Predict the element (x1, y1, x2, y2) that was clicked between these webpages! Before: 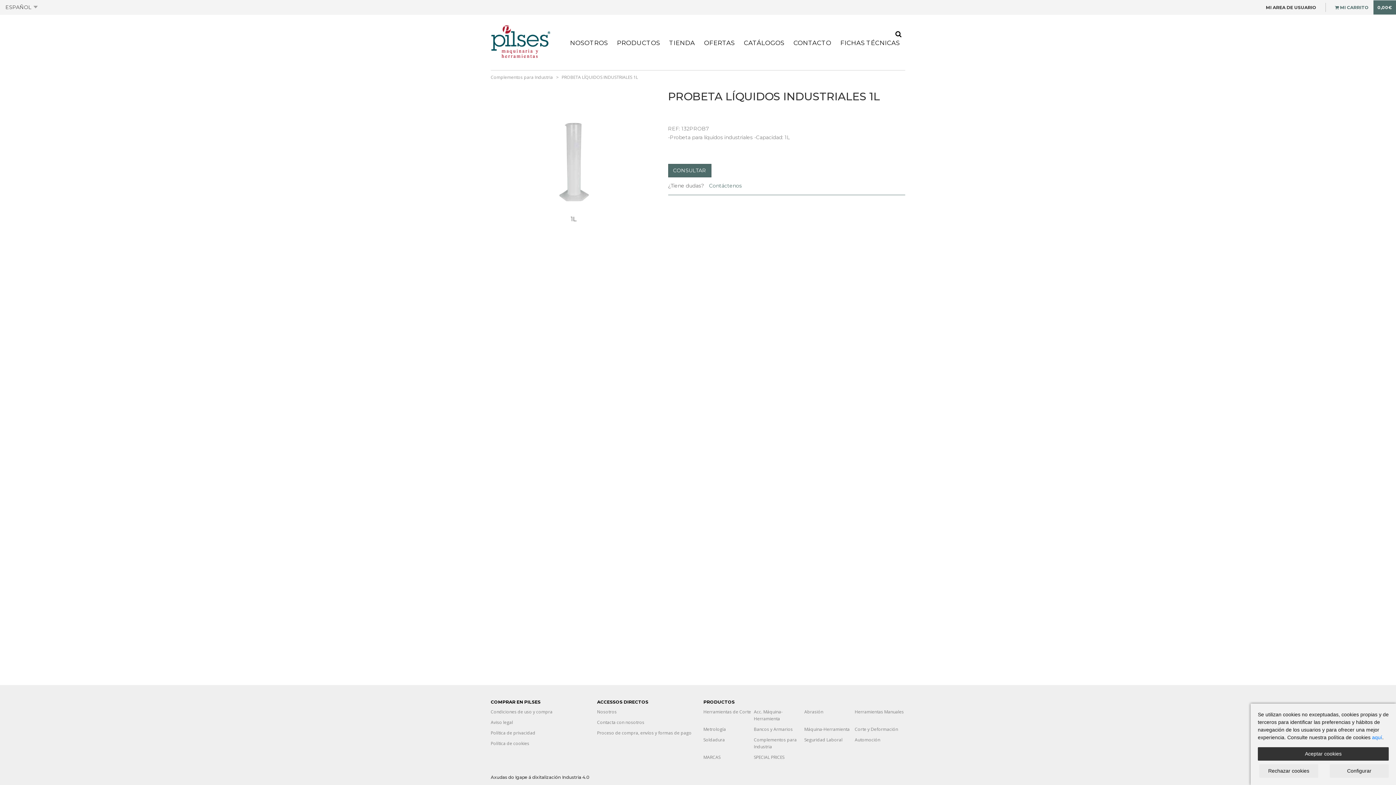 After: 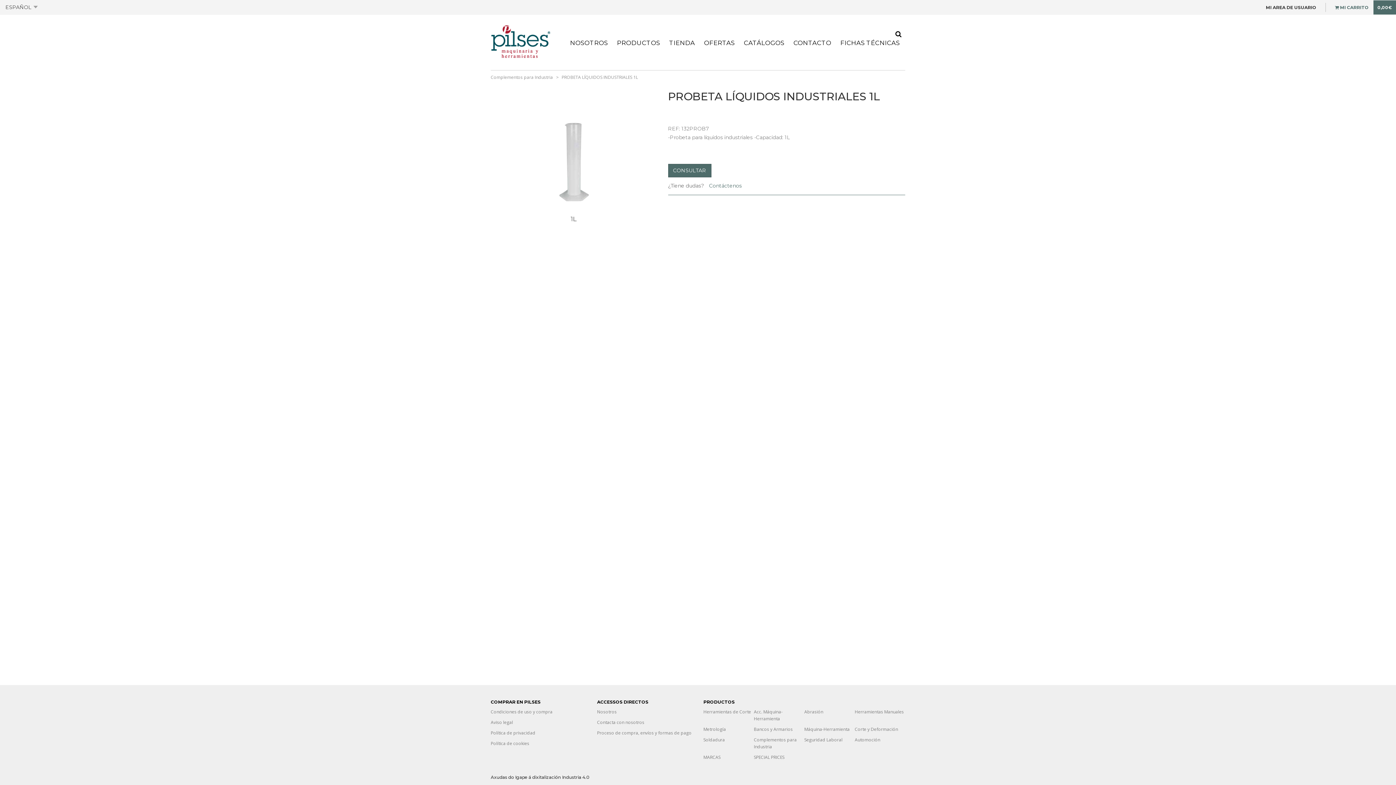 Action: bbox: (1258, 747, 1389, 761) label: Aceptar cookies